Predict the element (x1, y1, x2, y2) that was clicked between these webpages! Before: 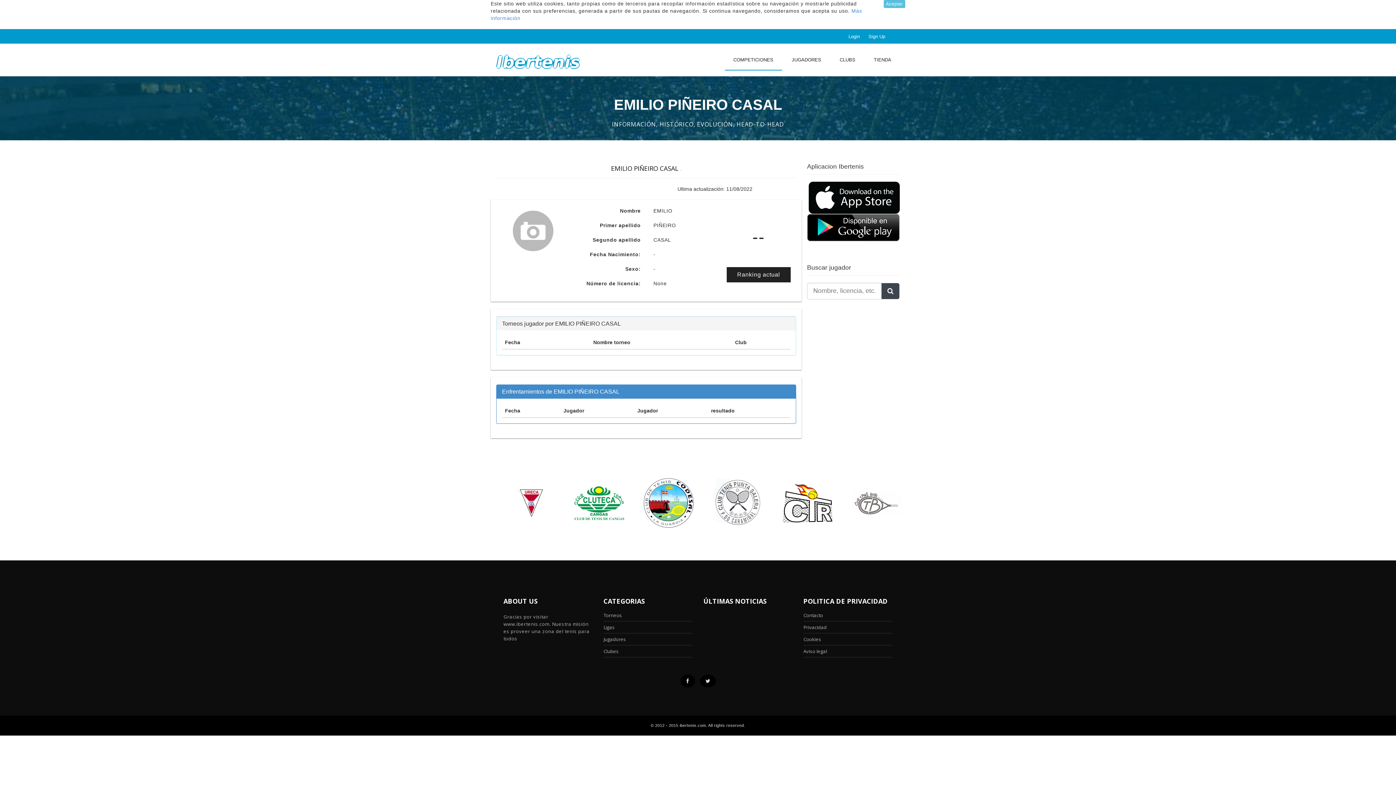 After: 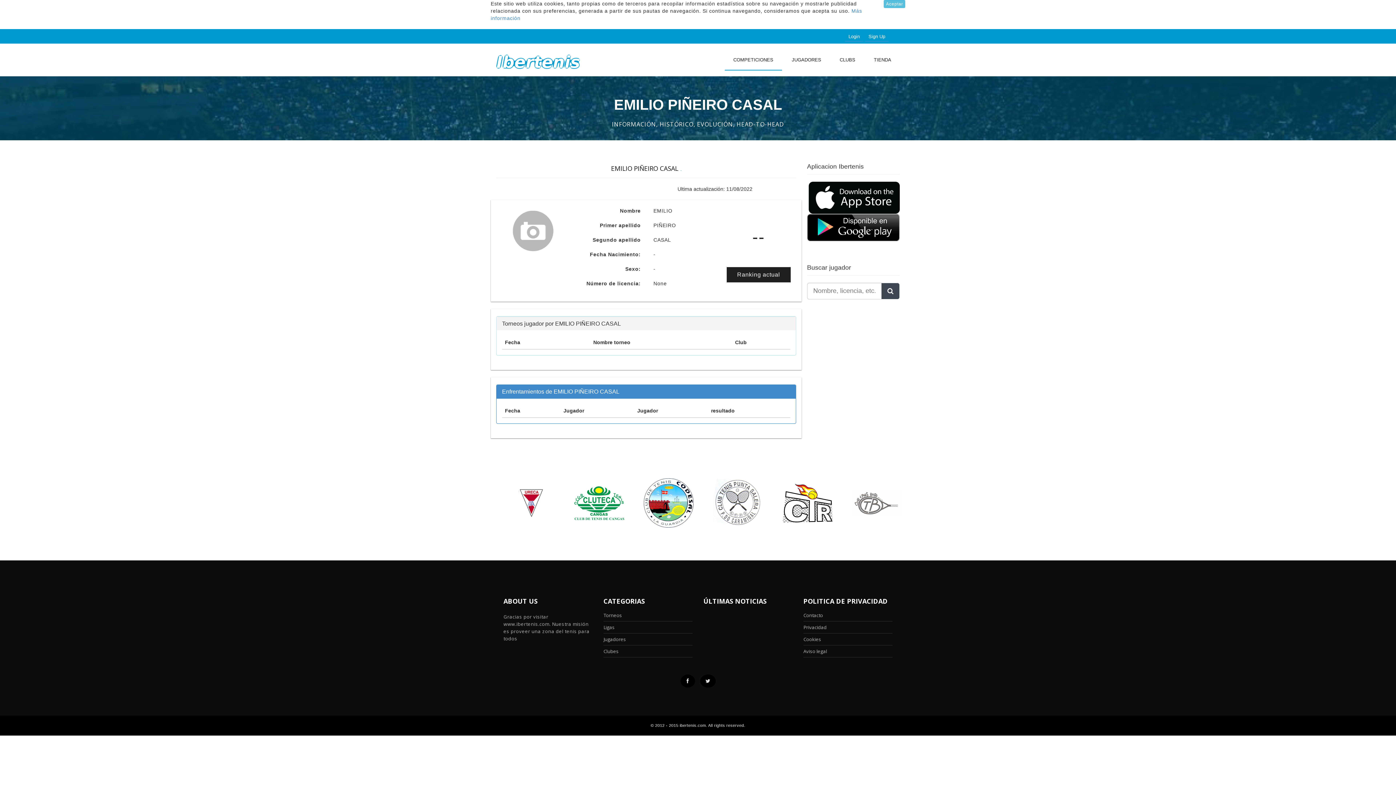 Action: bbox: (680, 674, 695, 688)